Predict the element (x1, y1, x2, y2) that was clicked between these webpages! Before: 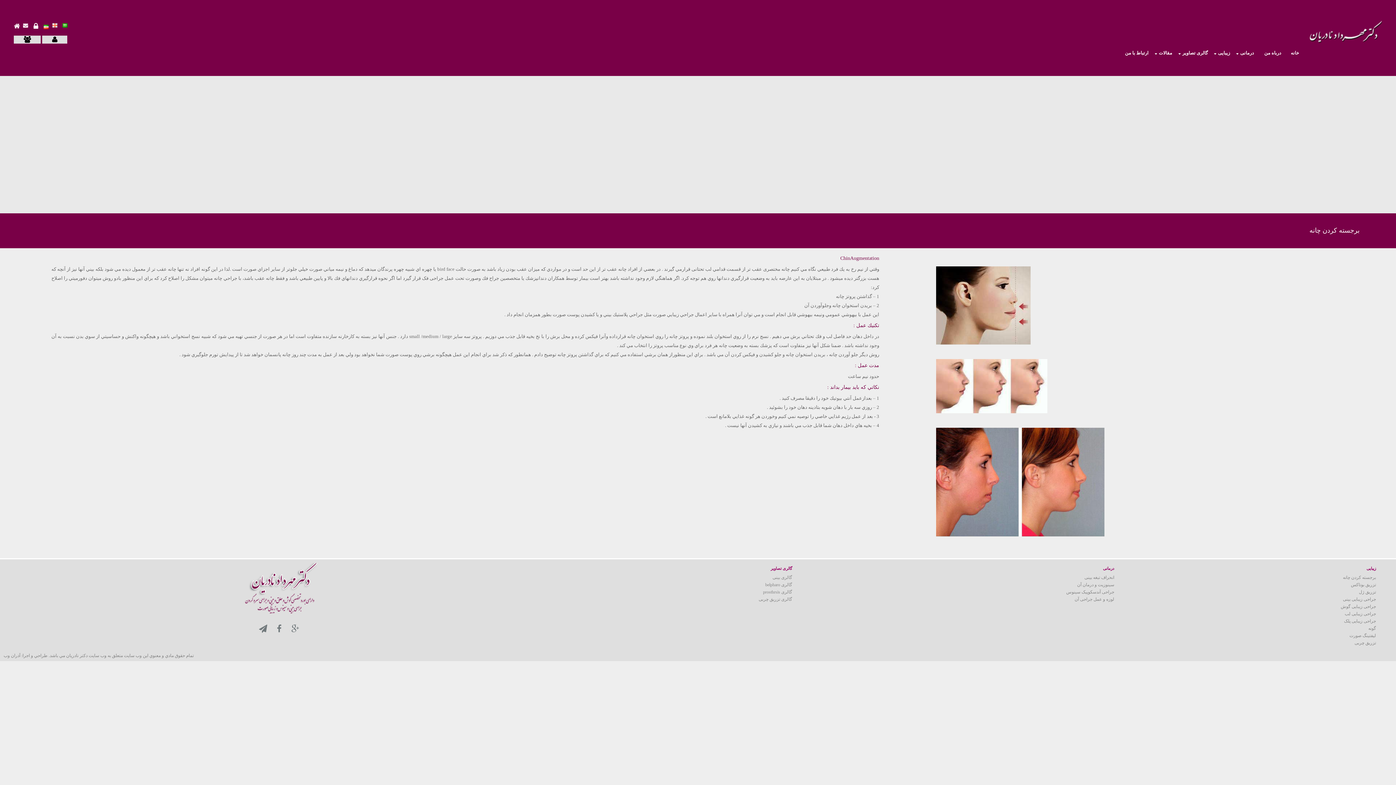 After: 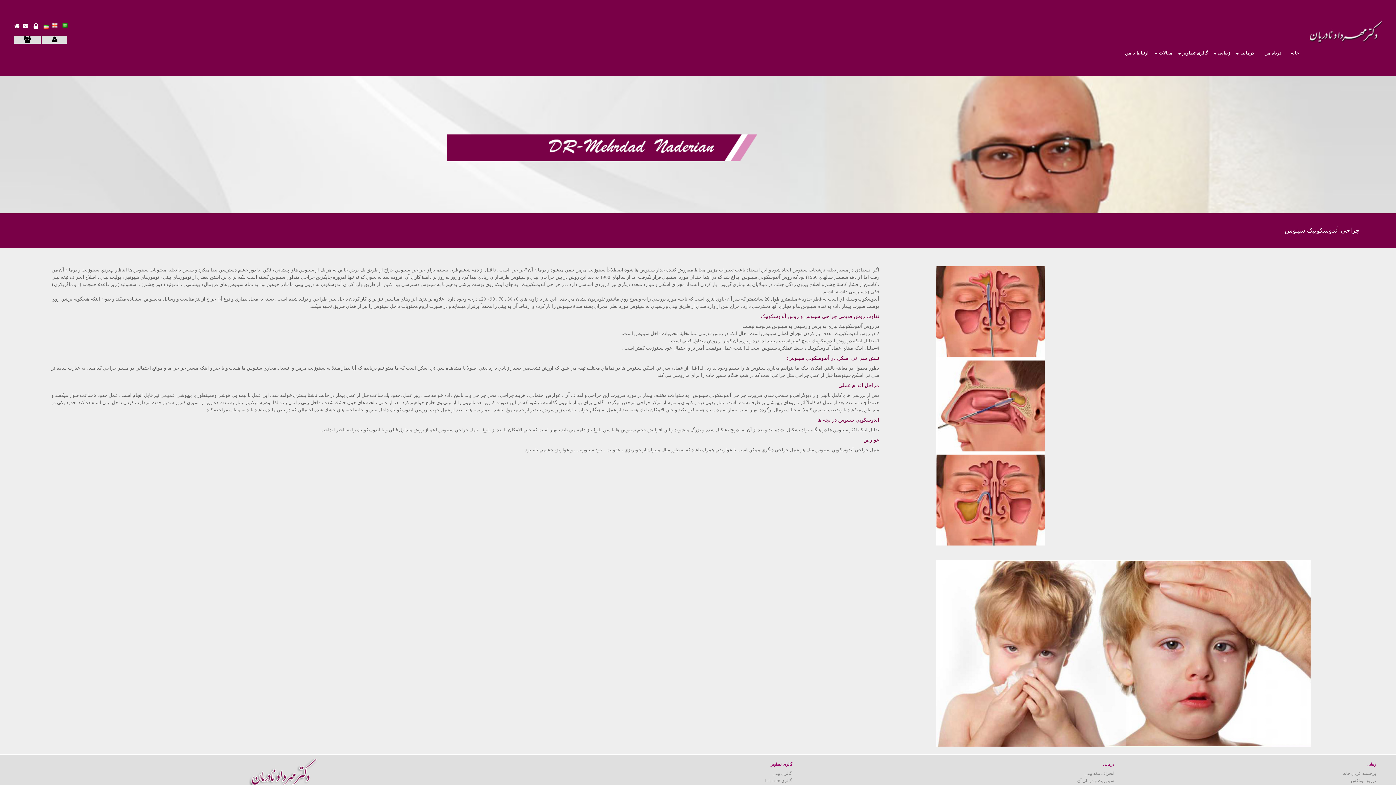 Action: bbox: (1066, 589, 1114, 594) label: جراحی آندسکوپیک سینوس